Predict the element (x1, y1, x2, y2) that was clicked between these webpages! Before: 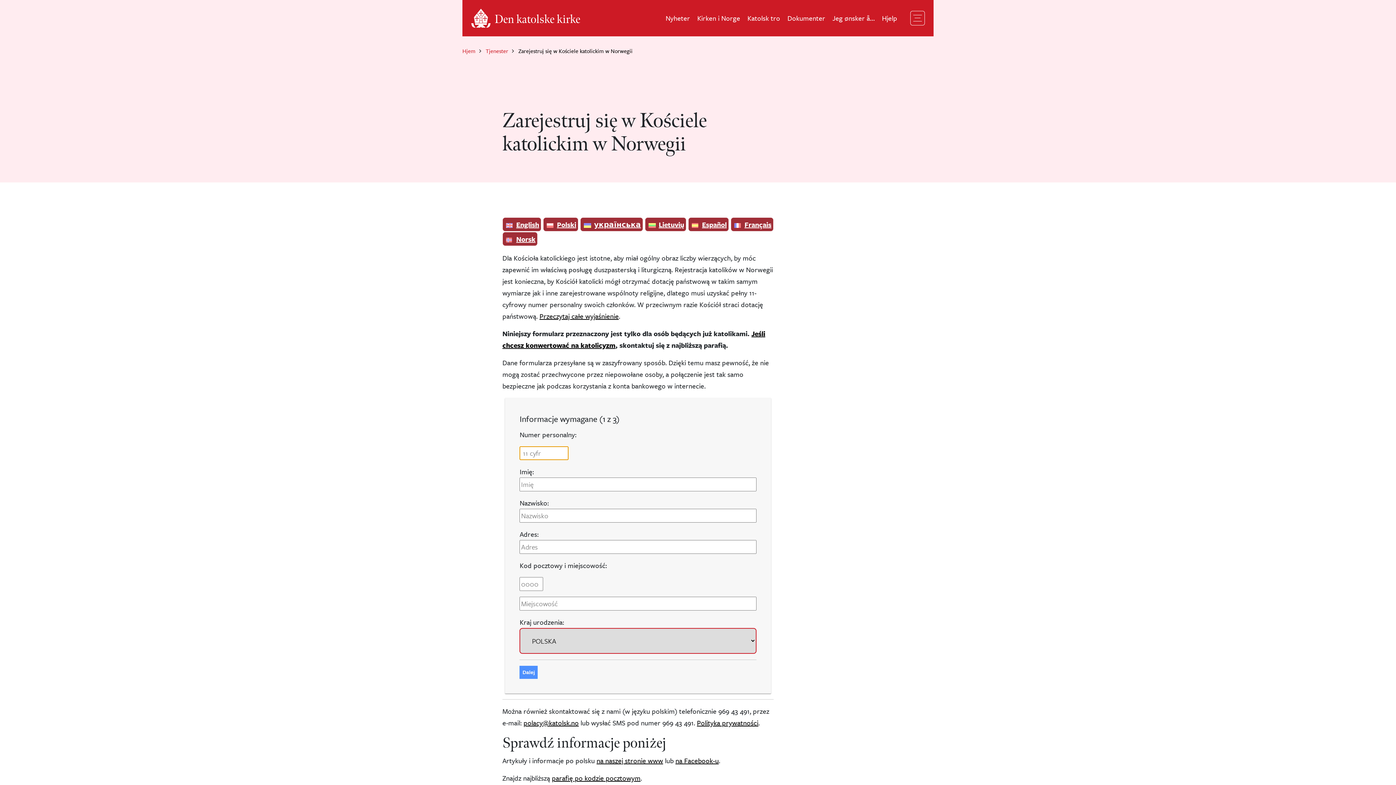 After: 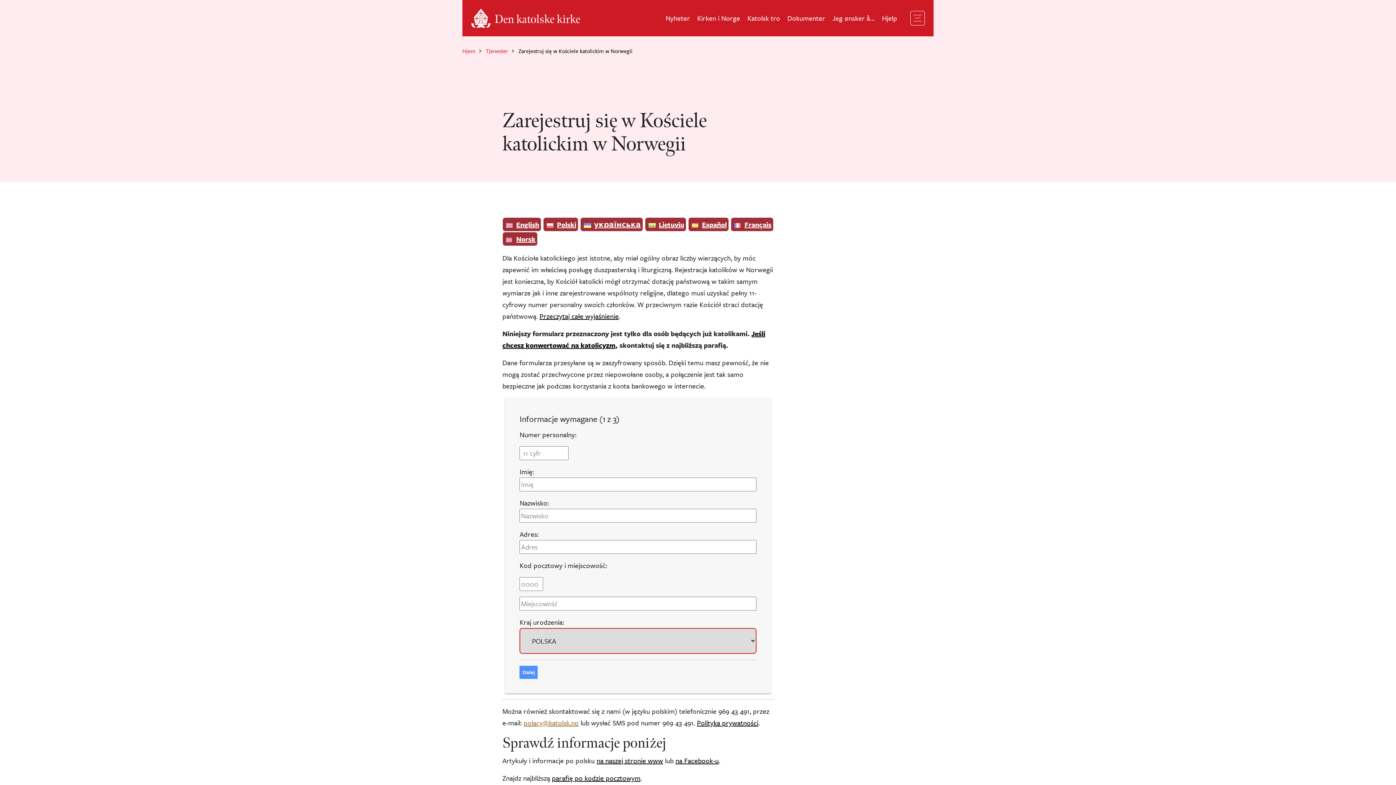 Action: label: polacy@katolsk.no bbox: (523, 718, 578, 728)